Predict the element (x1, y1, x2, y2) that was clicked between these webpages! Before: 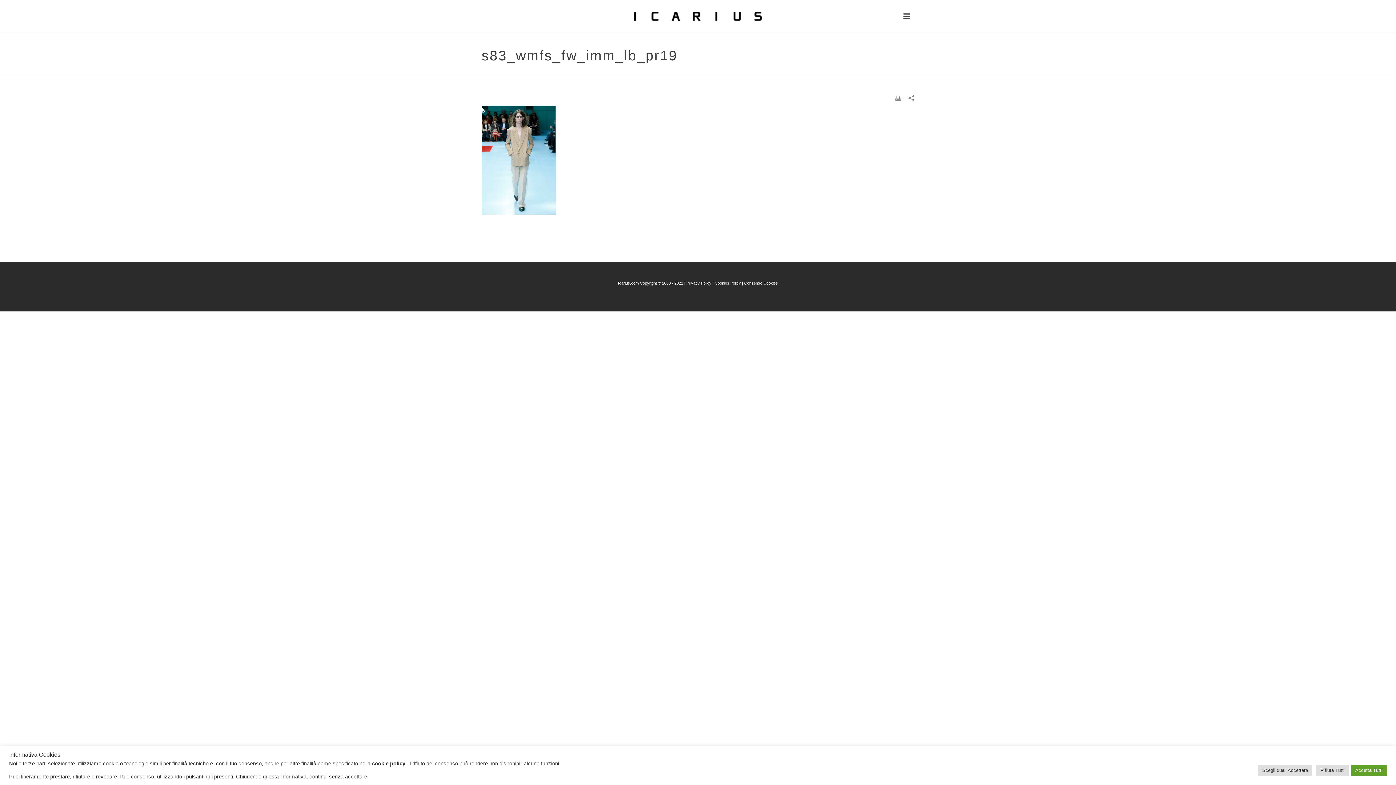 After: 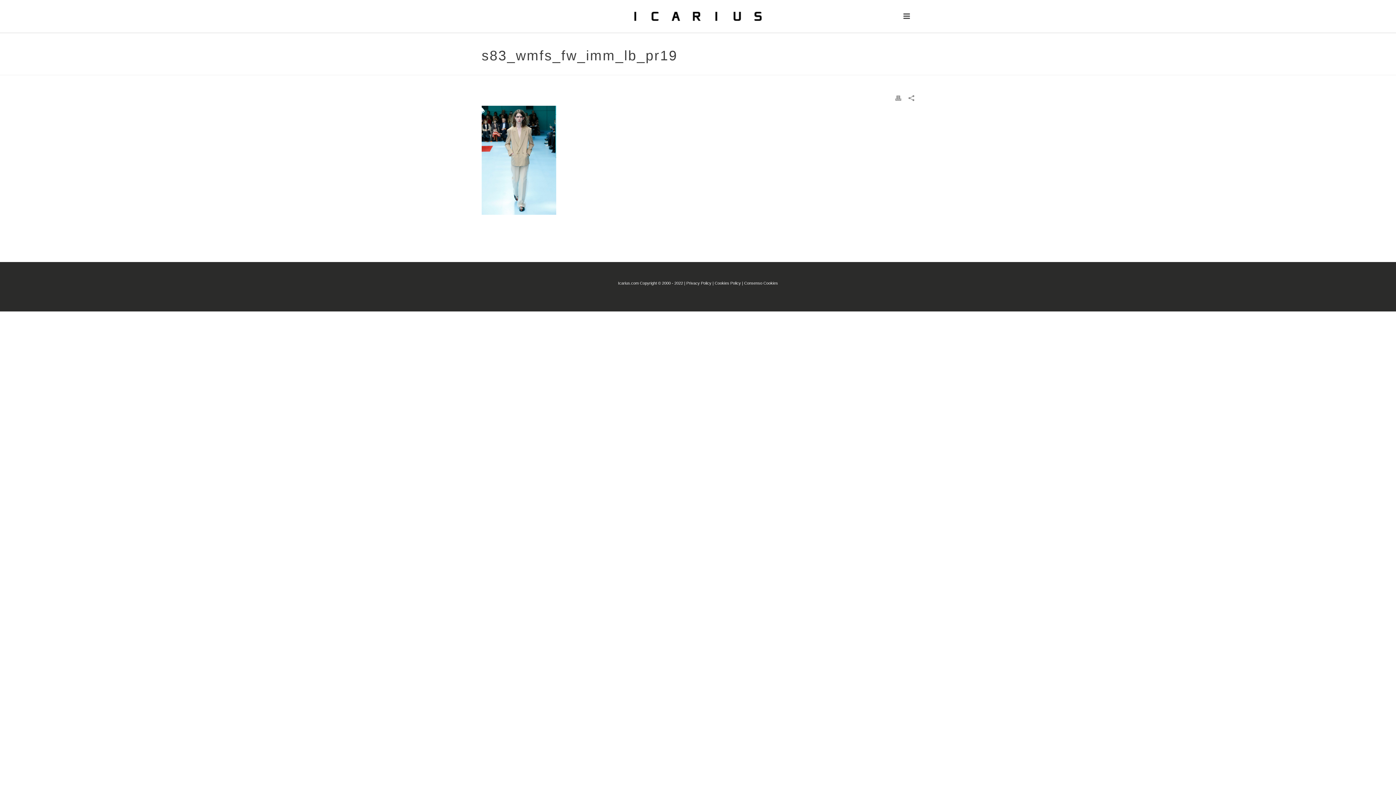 Action: bbox: (1316, 764, 1349, 776) label: Rifiuta Tutti